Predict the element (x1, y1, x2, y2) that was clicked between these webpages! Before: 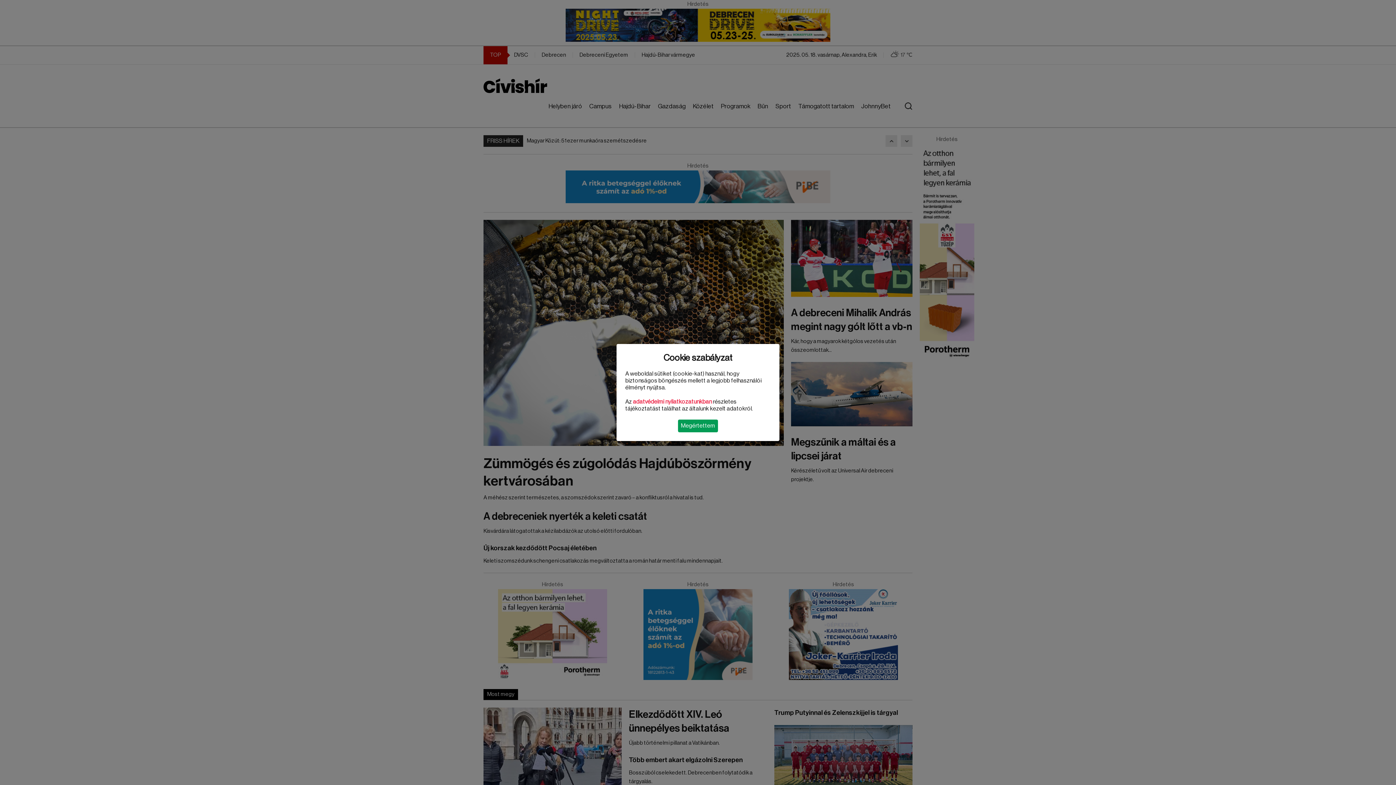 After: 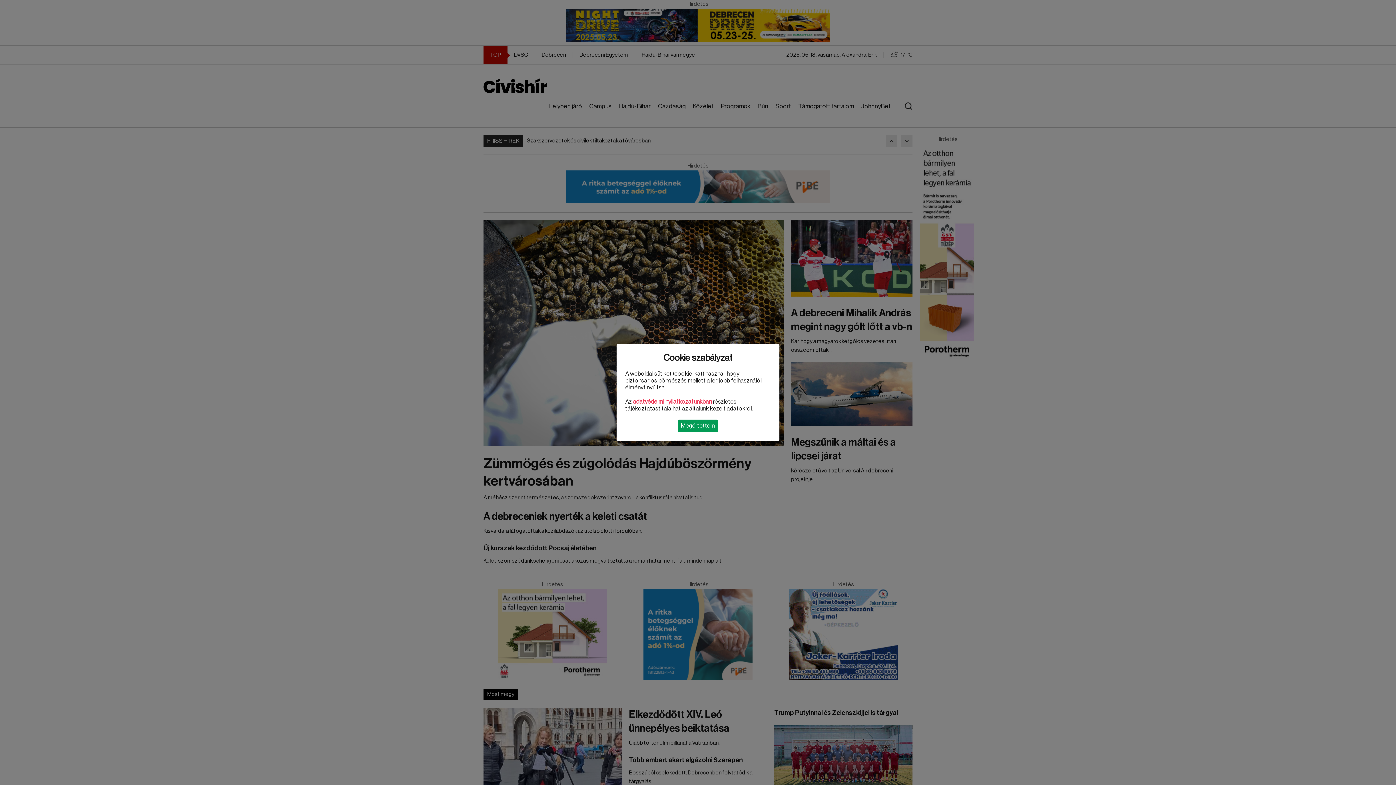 Action: label: adatvédelmi nyilatkozatunkban bbox: (633, 399, 712, 404)